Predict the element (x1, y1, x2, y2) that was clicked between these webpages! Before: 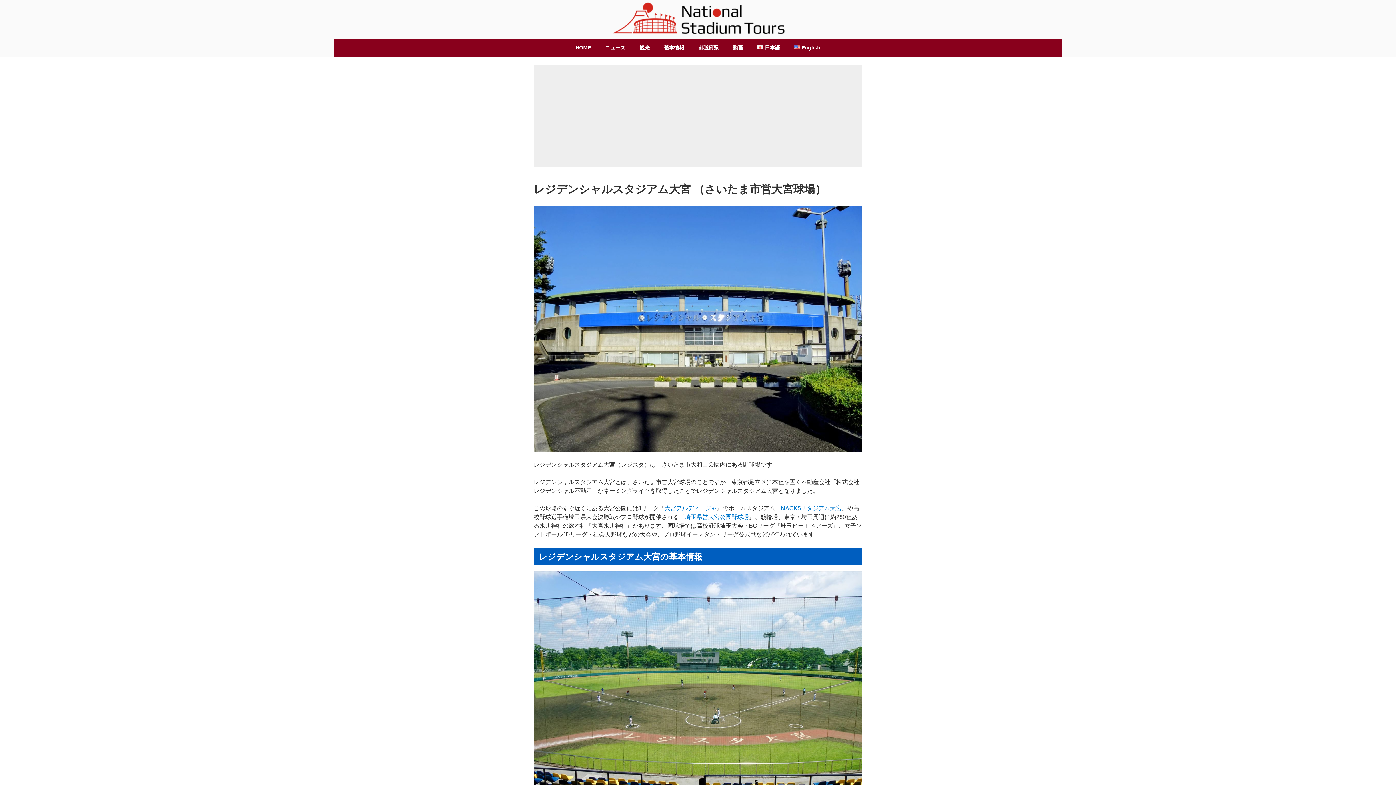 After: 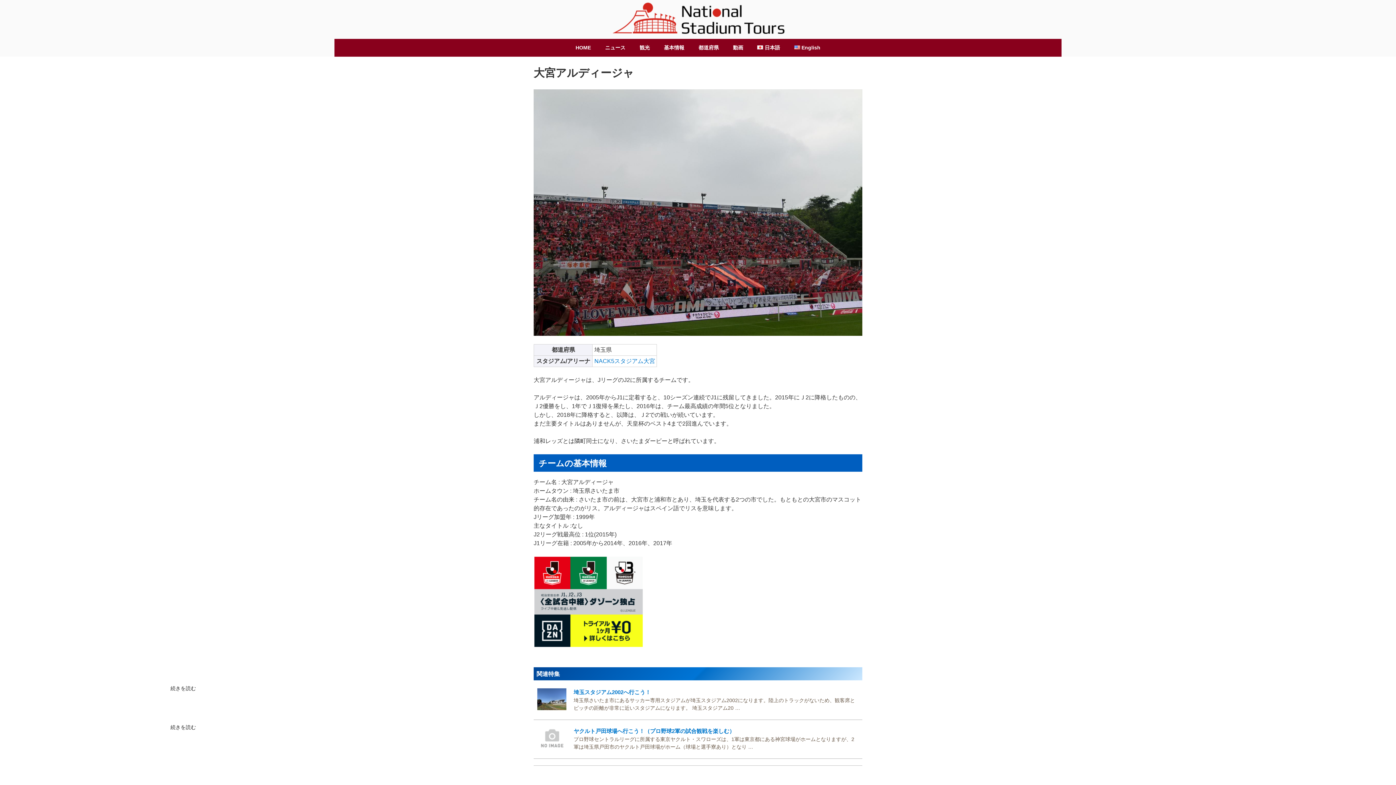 Action: bbox: (664, 505, 717, 511) label: 大宮アルディージャ